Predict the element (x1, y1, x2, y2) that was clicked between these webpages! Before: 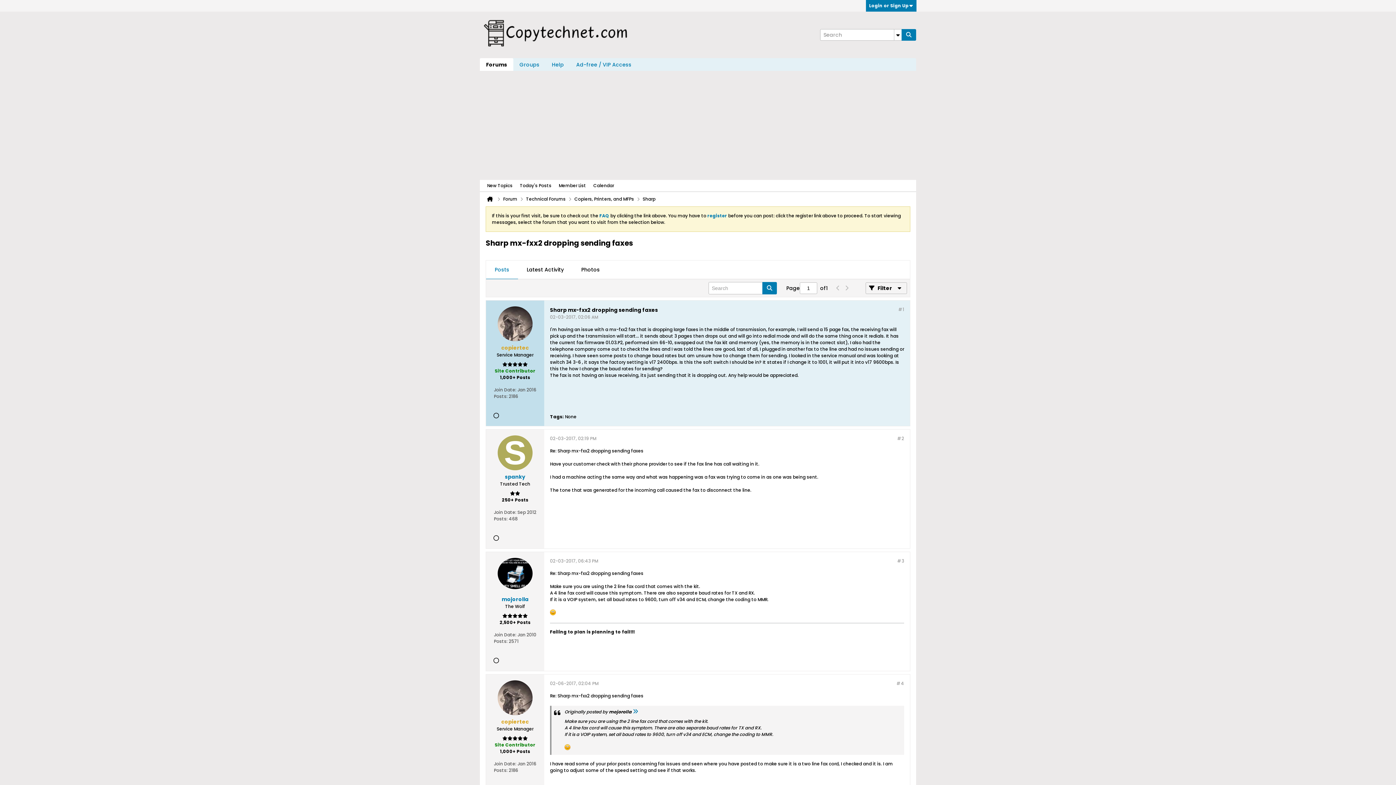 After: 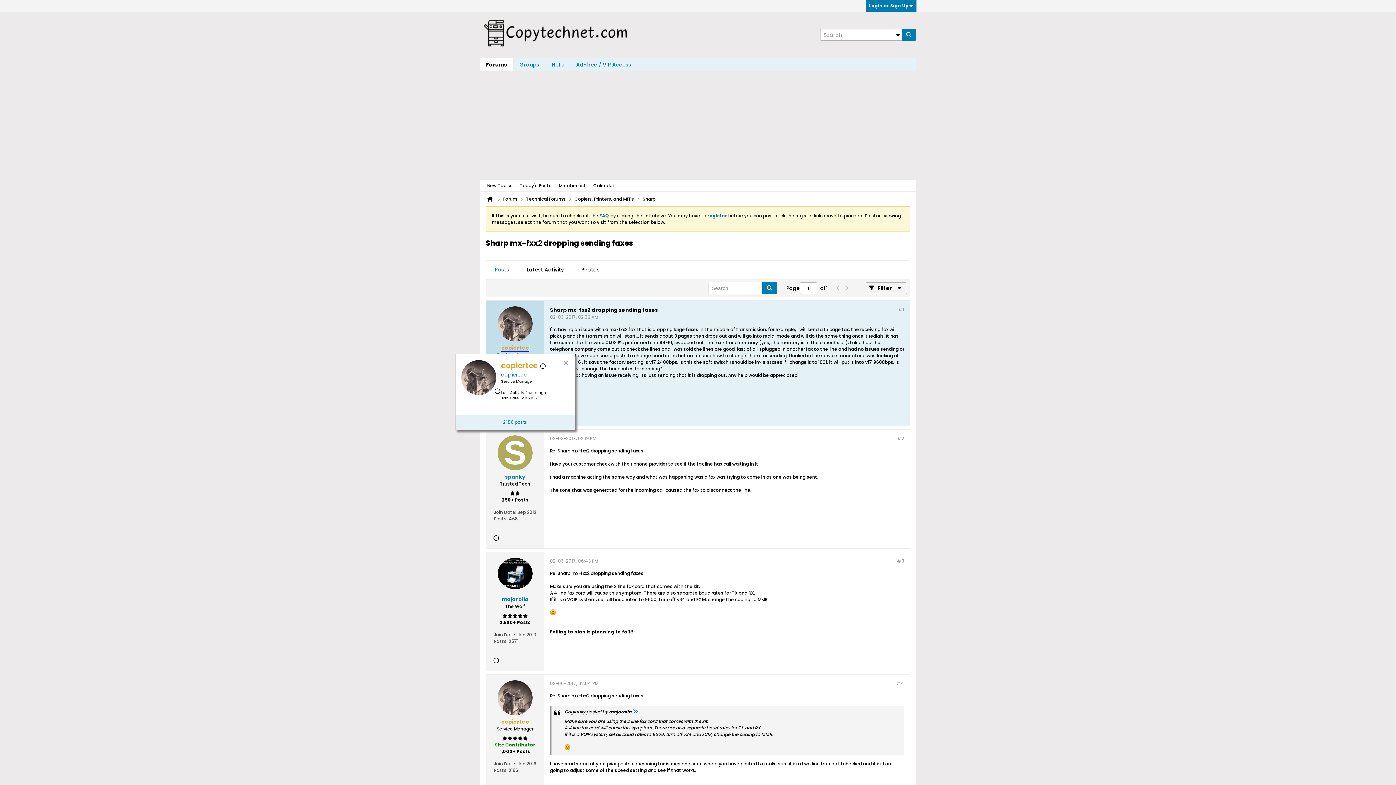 Action: label: copiertec bbox: (501, 344, 529, 351)